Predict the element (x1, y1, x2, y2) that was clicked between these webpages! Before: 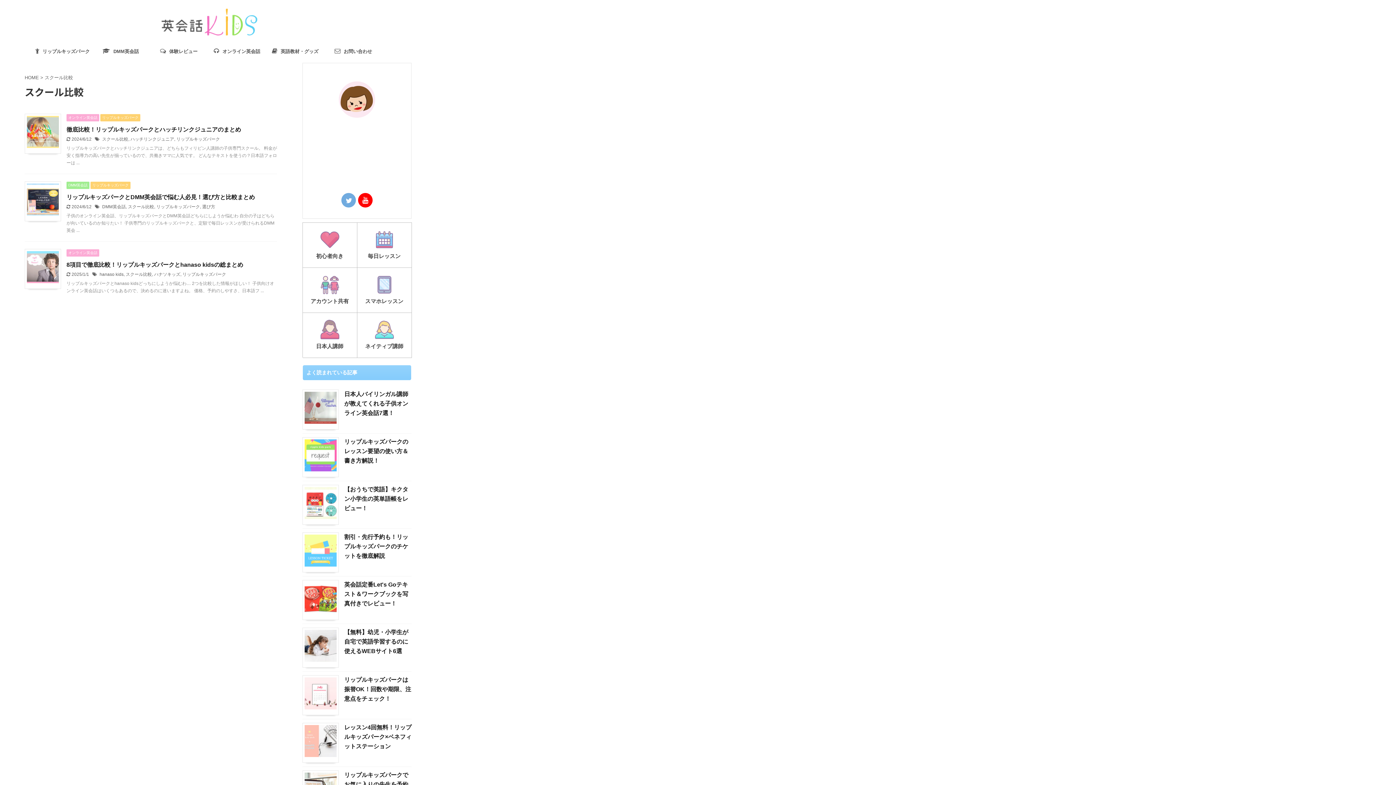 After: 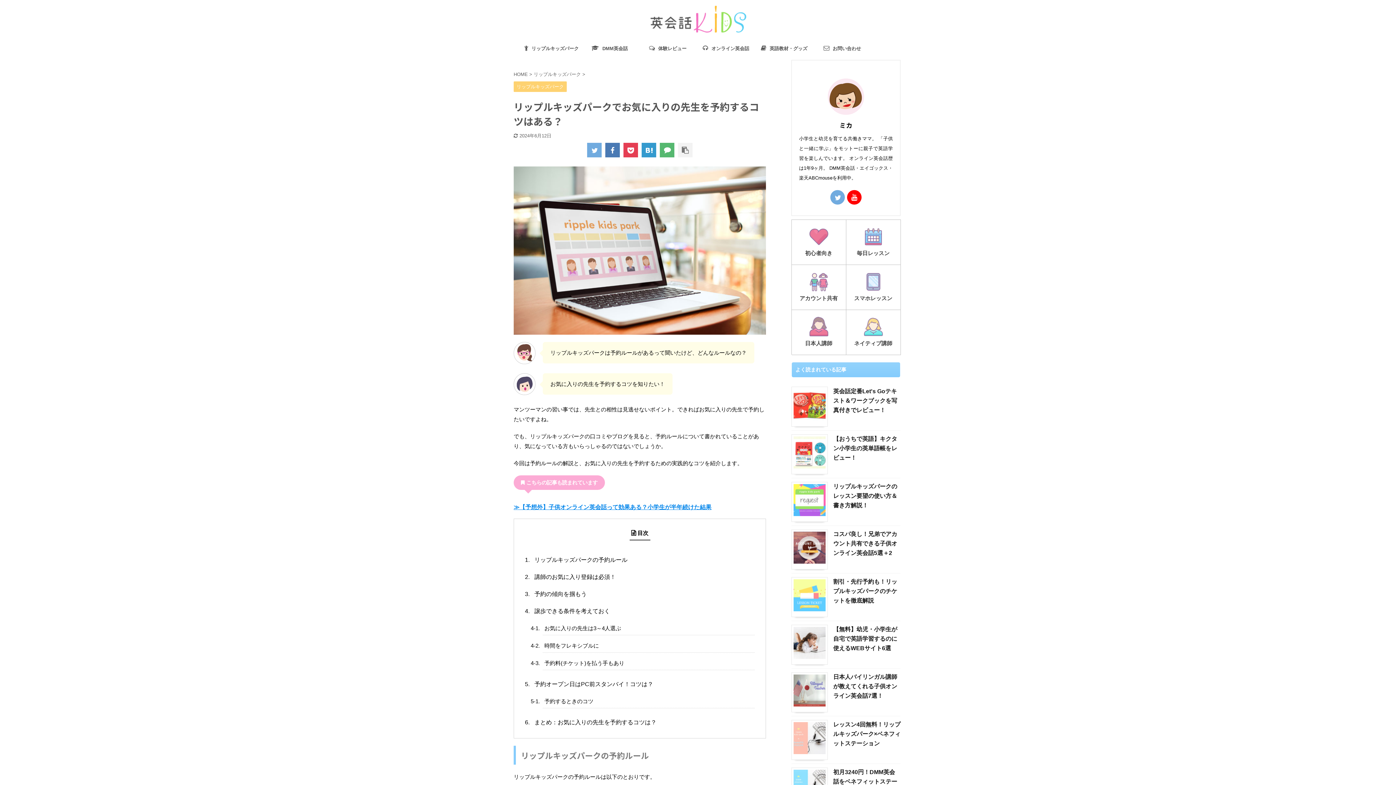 Action: label: リップルキッズパークでお気に入りの先生を予約するコツはある？ bbox: (344, 772, 408, 797)